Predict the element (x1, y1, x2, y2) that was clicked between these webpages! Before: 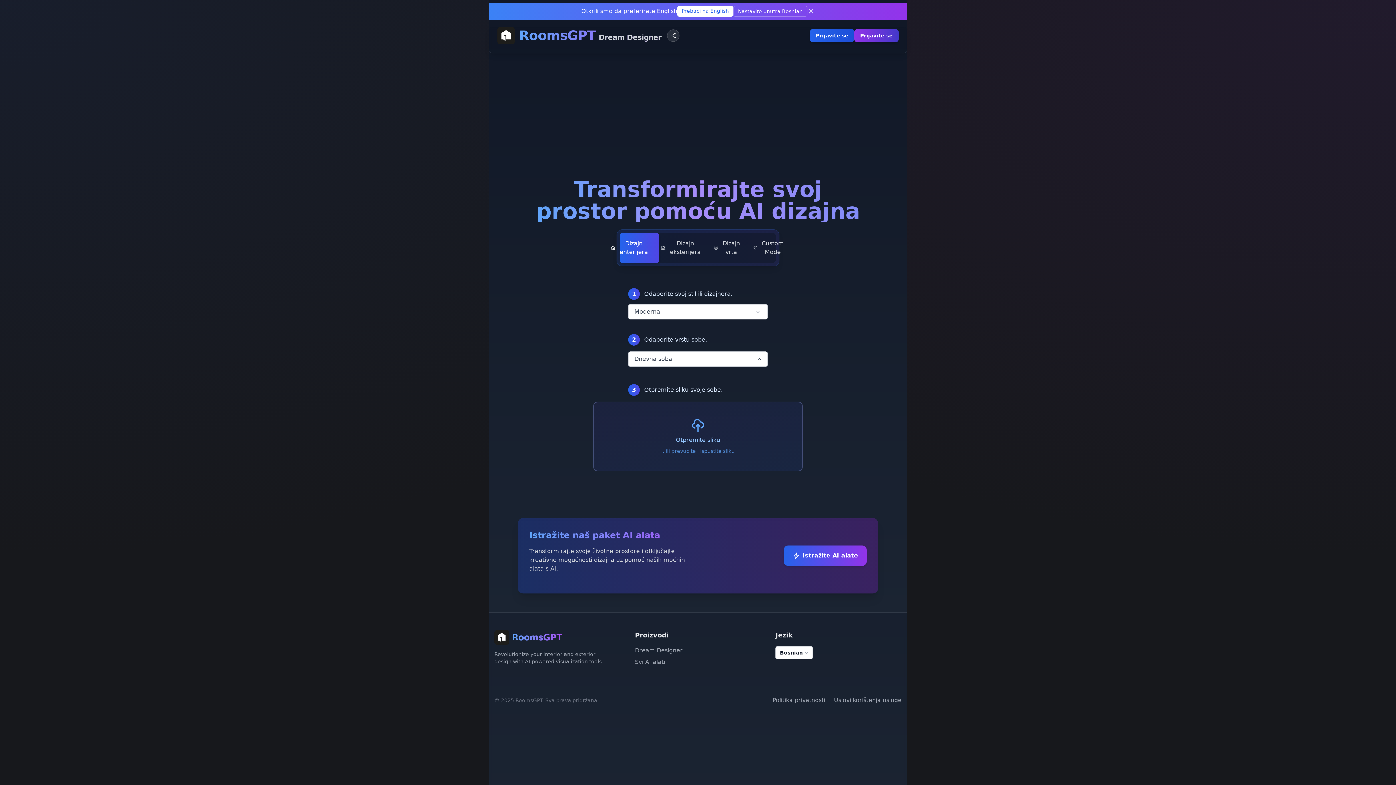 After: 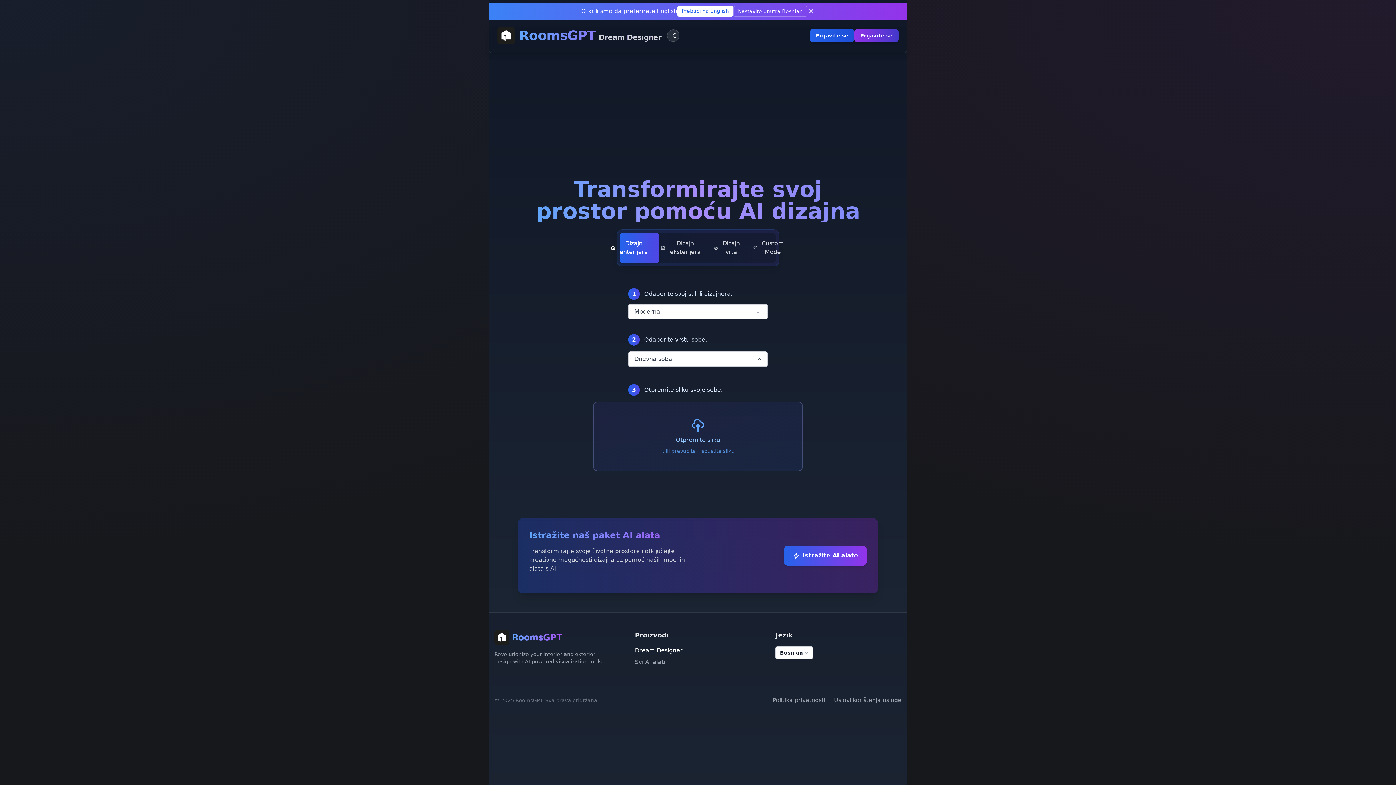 Action: label: Dream Designer bbox: (635, 646, 682, 653)